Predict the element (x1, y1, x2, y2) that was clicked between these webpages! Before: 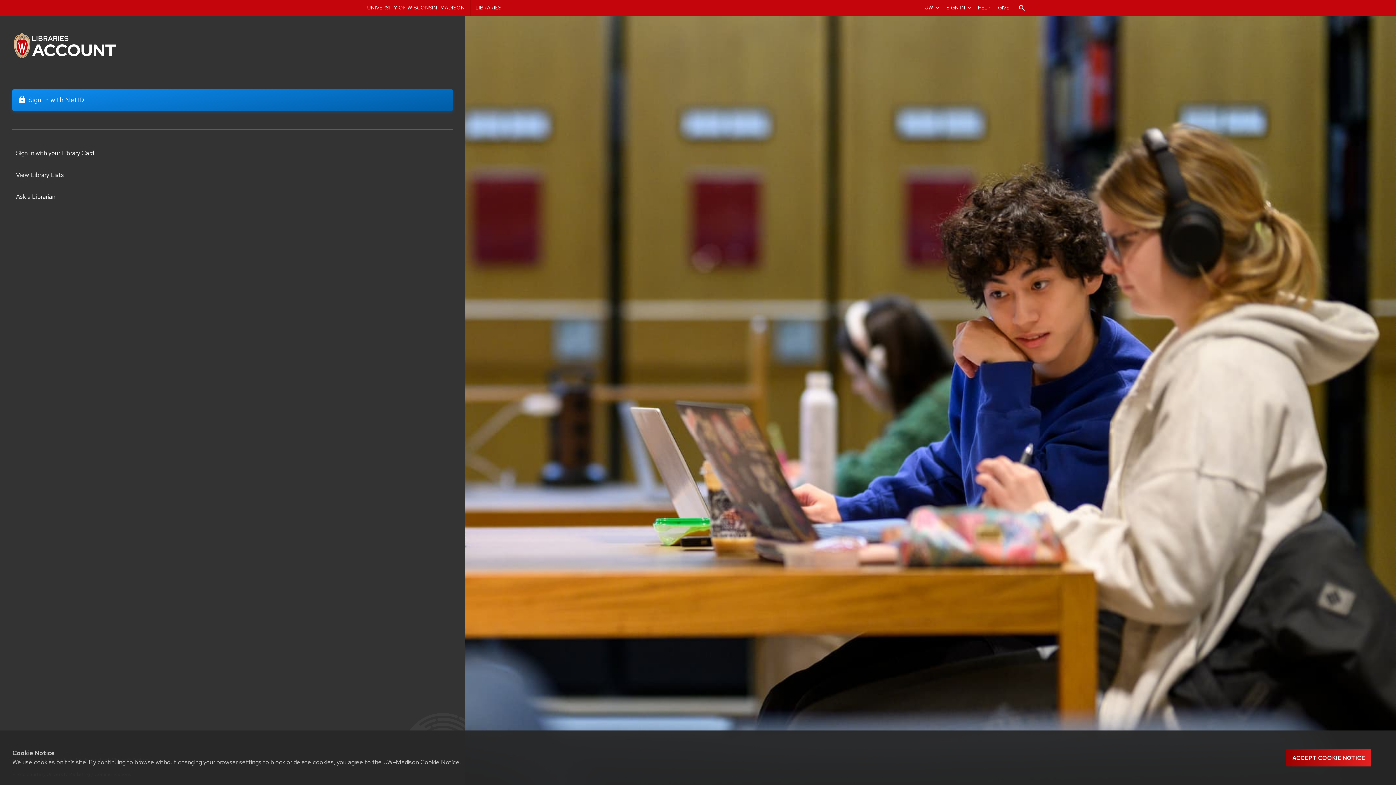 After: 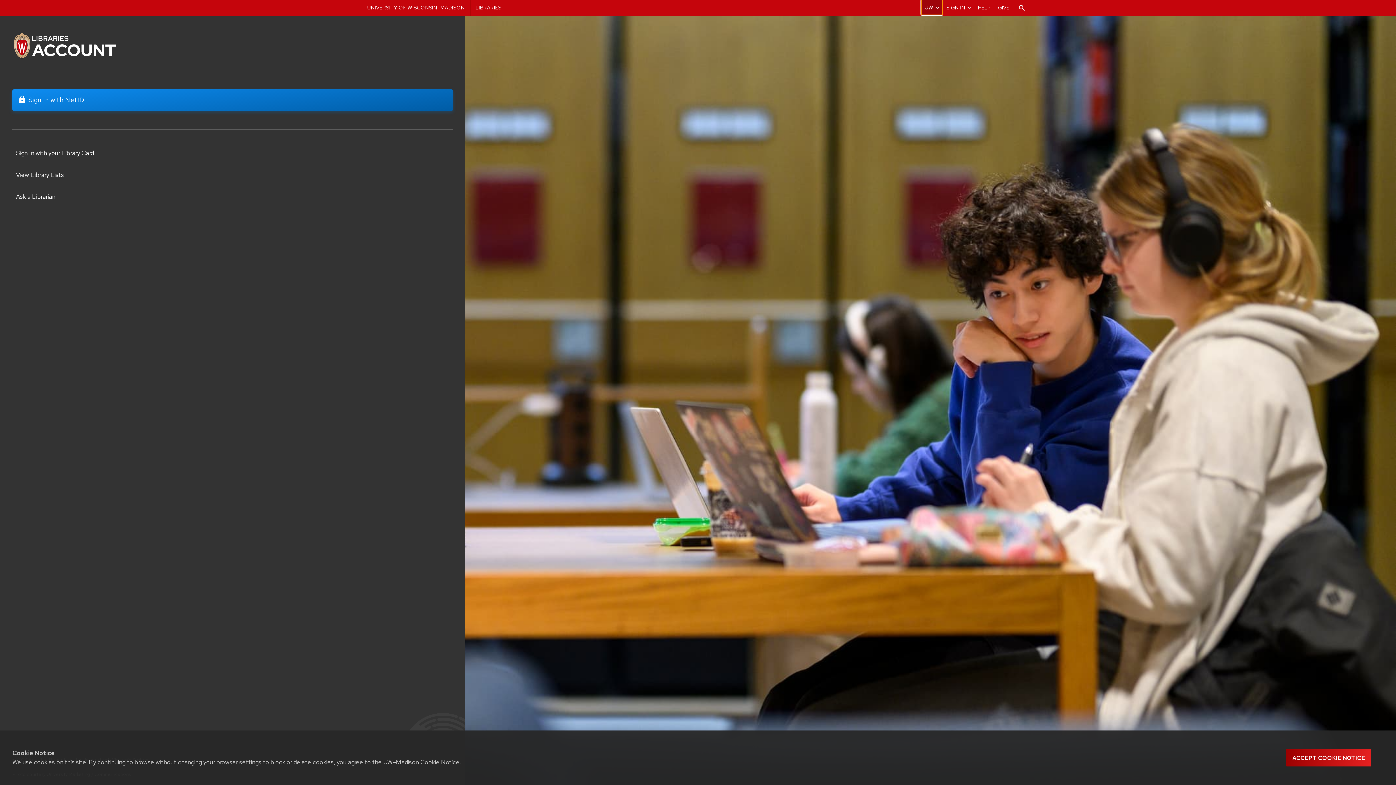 Action: label: UW-Madison resource links bbox: (921, 0, 942, 14)